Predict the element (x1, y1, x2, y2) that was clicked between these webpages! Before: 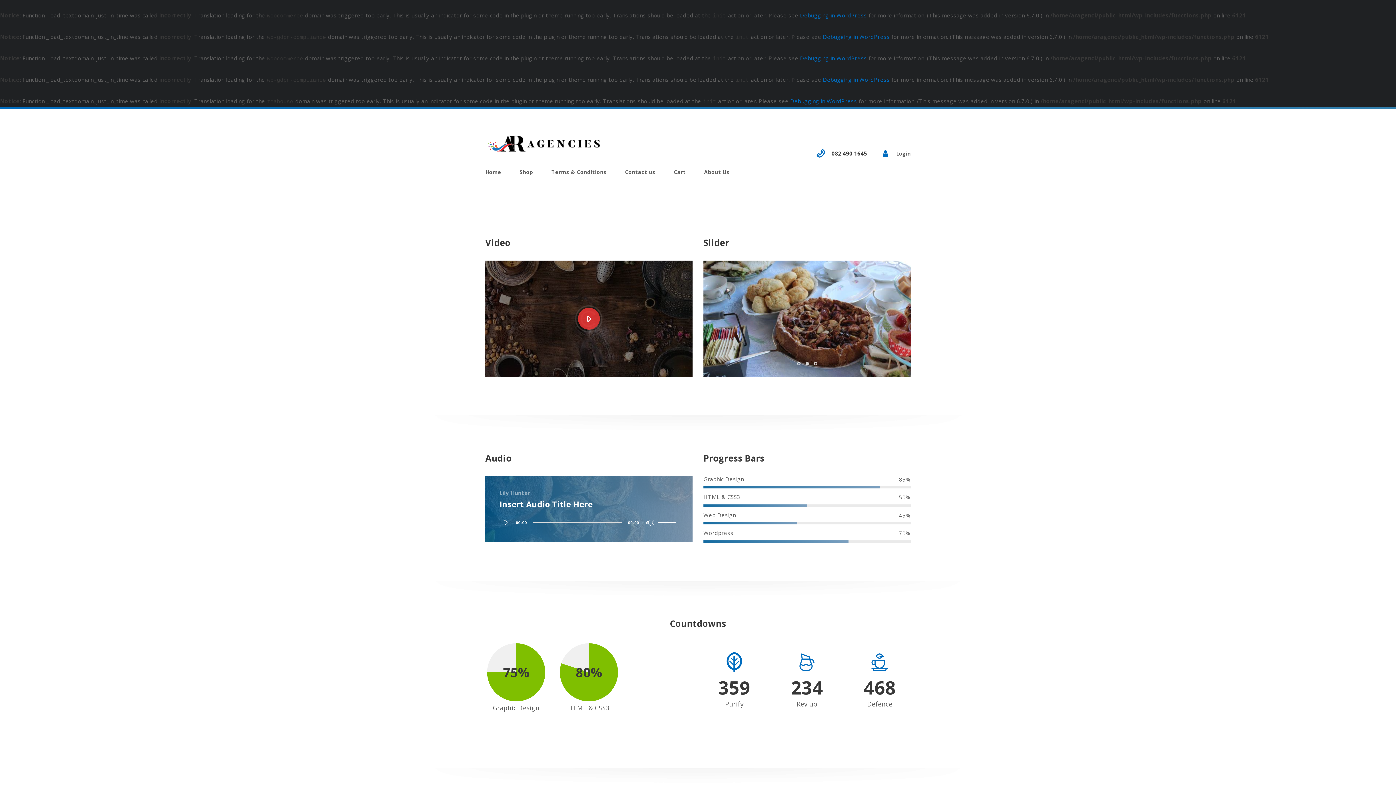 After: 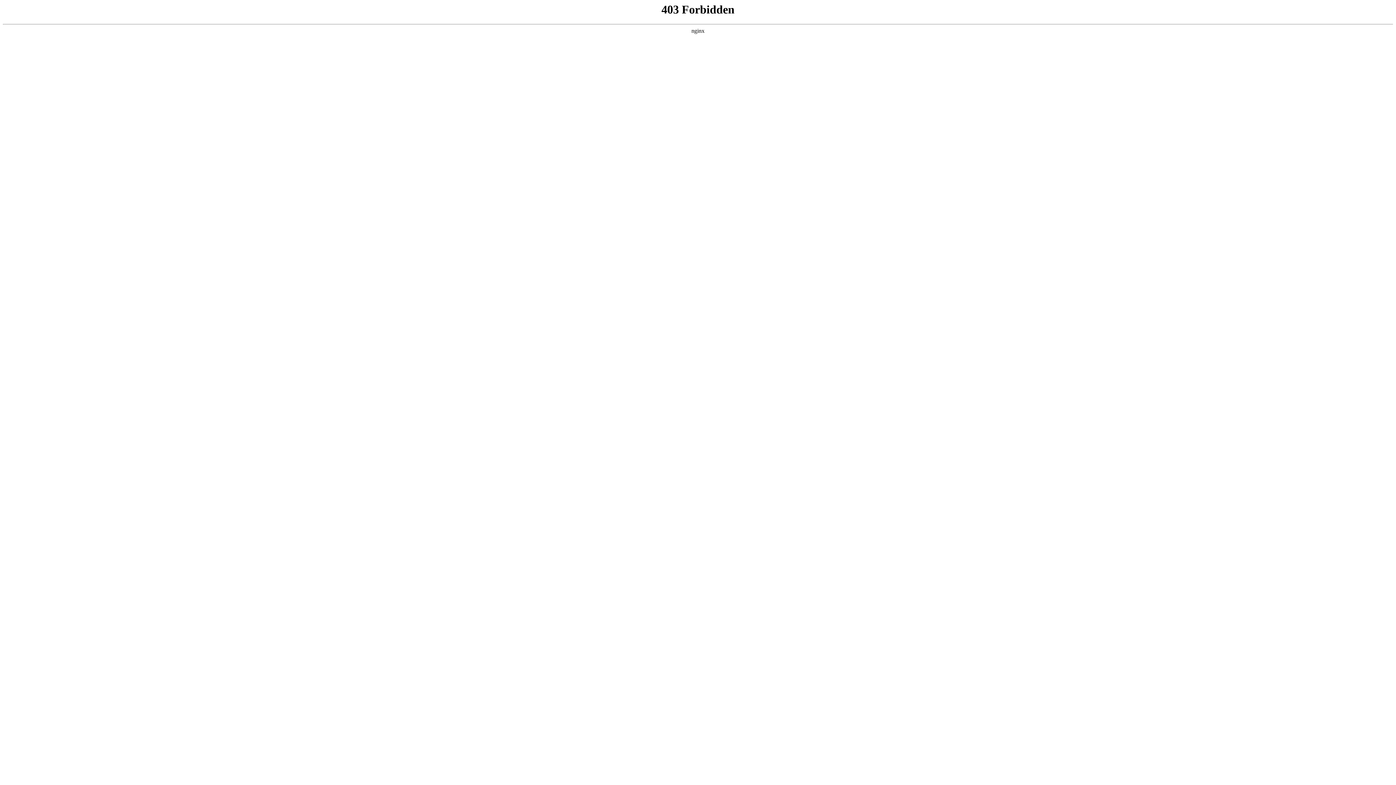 Action: bbox: (800, 11, 867, 18) label: Debugging in WordPress